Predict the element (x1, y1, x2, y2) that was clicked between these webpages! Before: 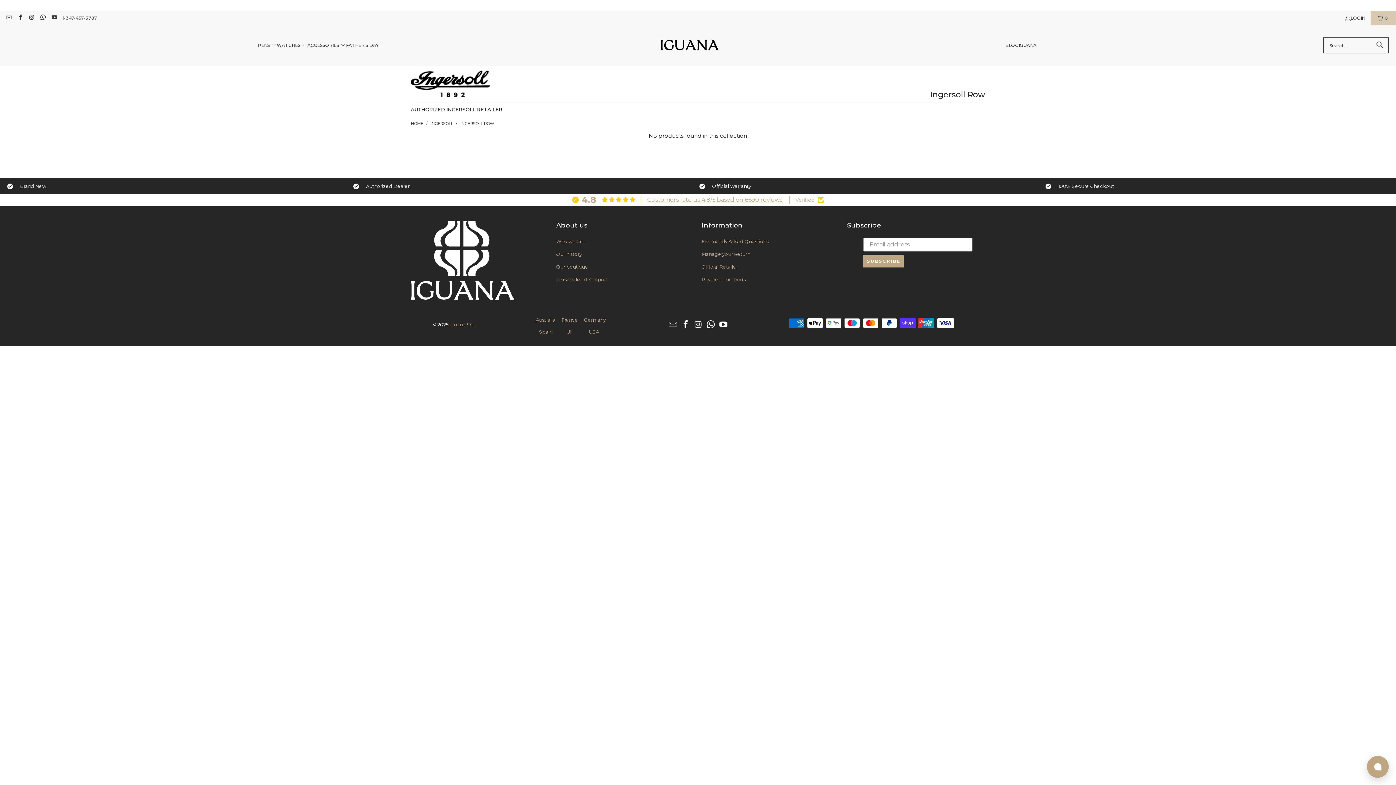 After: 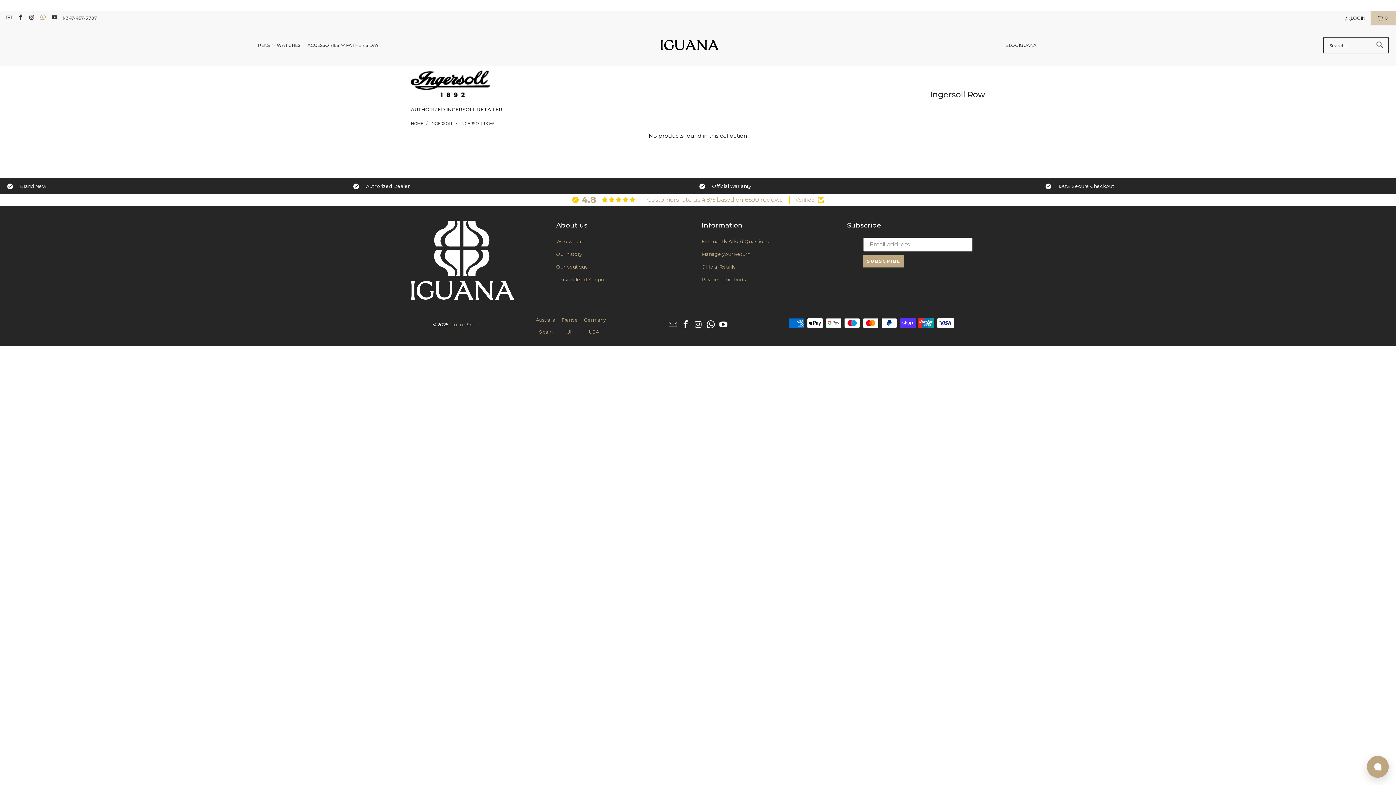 Action: bbox: (39, 15, 45, 20)